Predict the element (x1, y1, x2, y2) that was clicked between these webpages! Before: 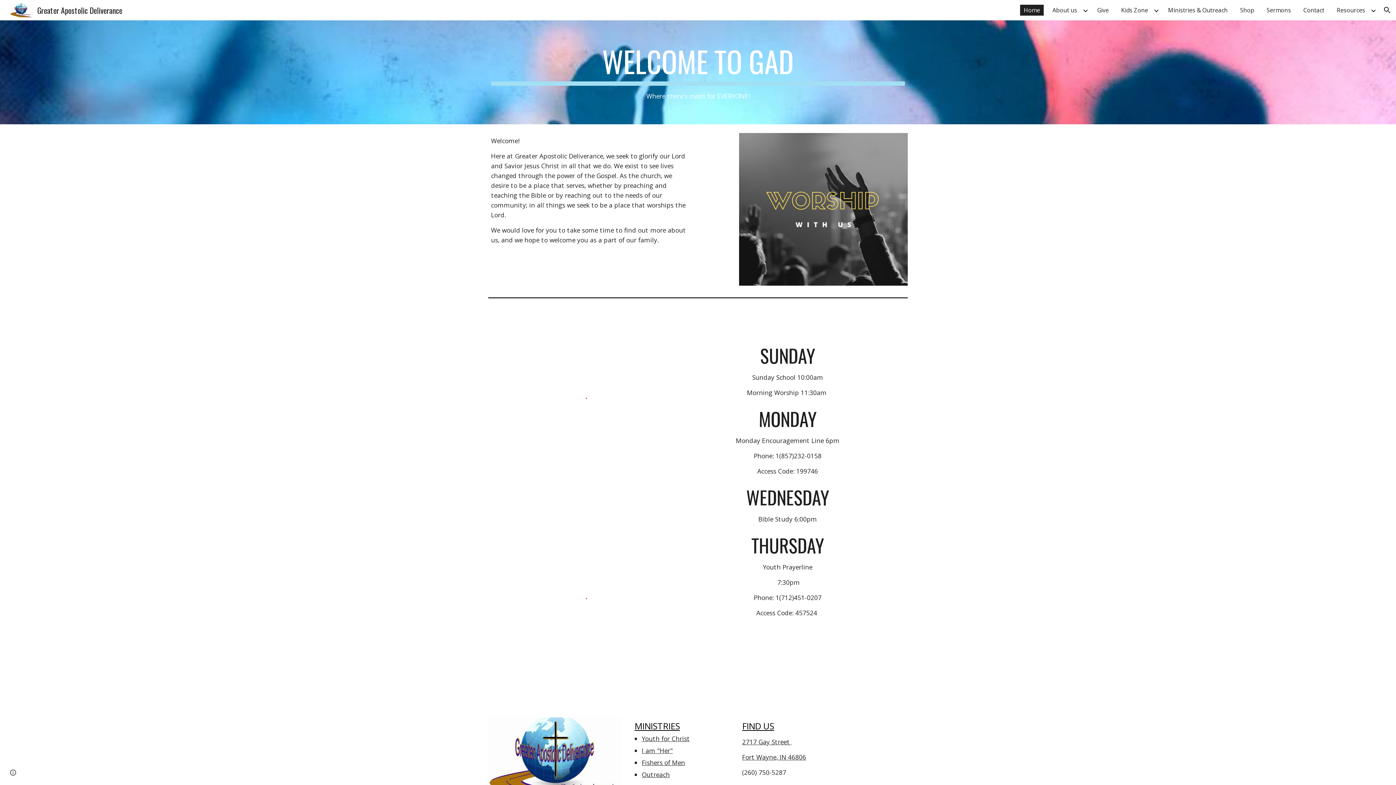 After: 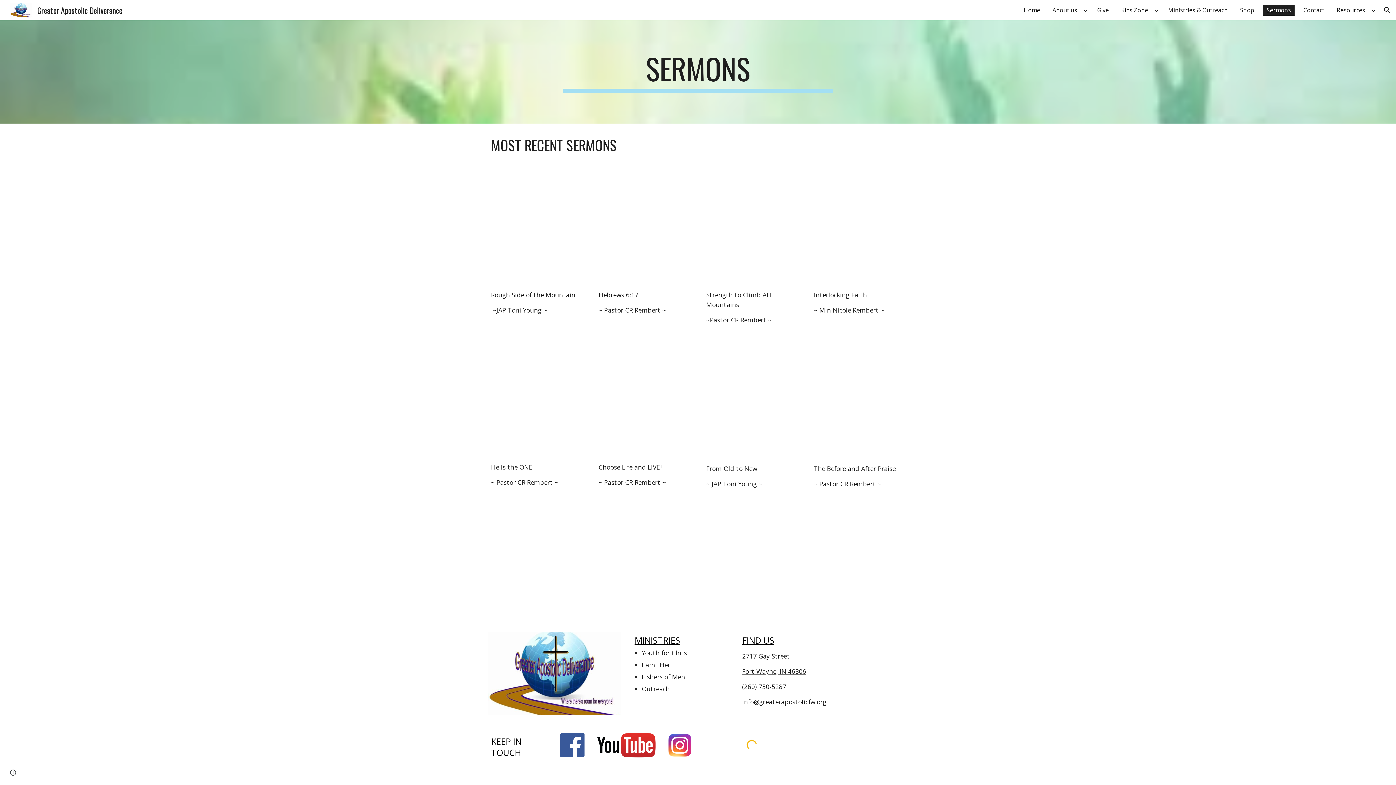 Action: label: Sermons bbox: (1263, 4, 1294, 15)